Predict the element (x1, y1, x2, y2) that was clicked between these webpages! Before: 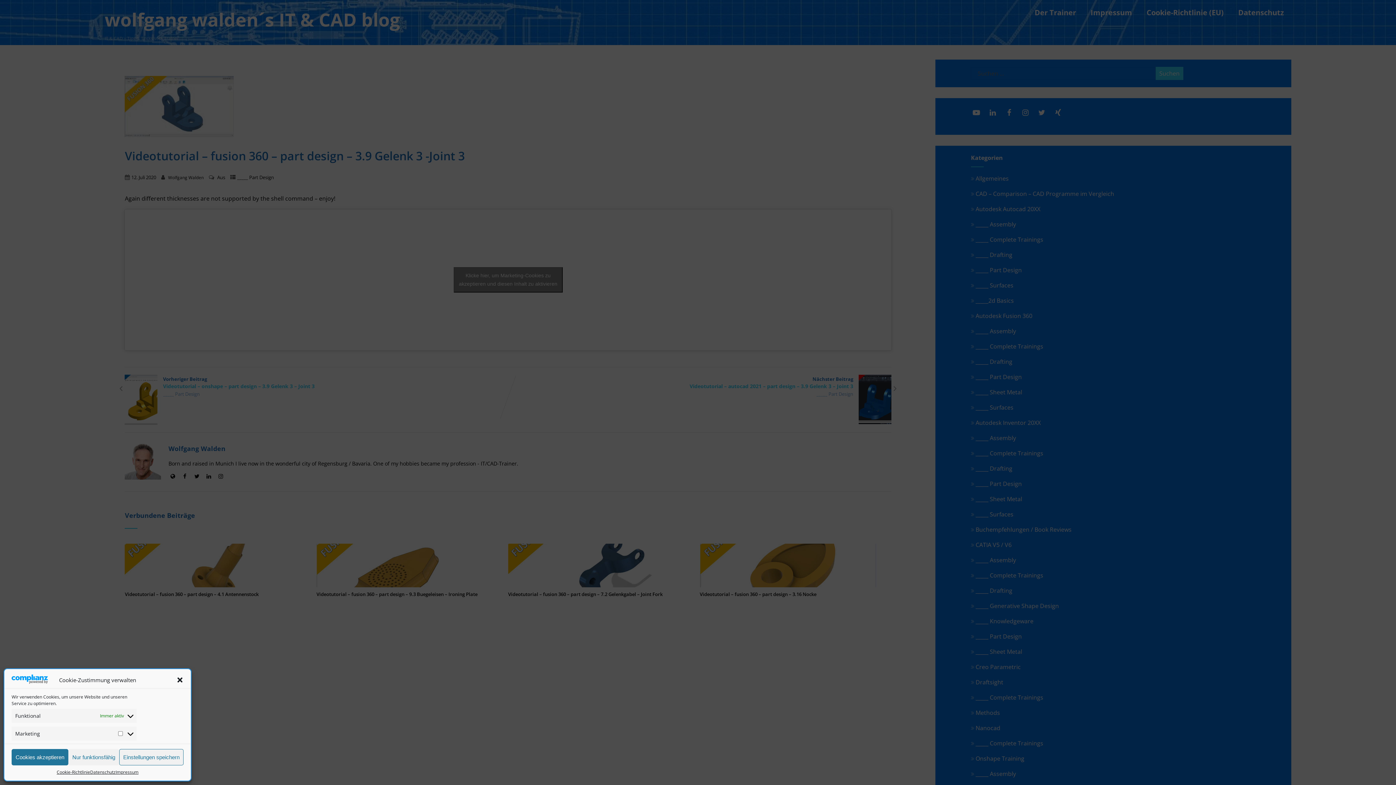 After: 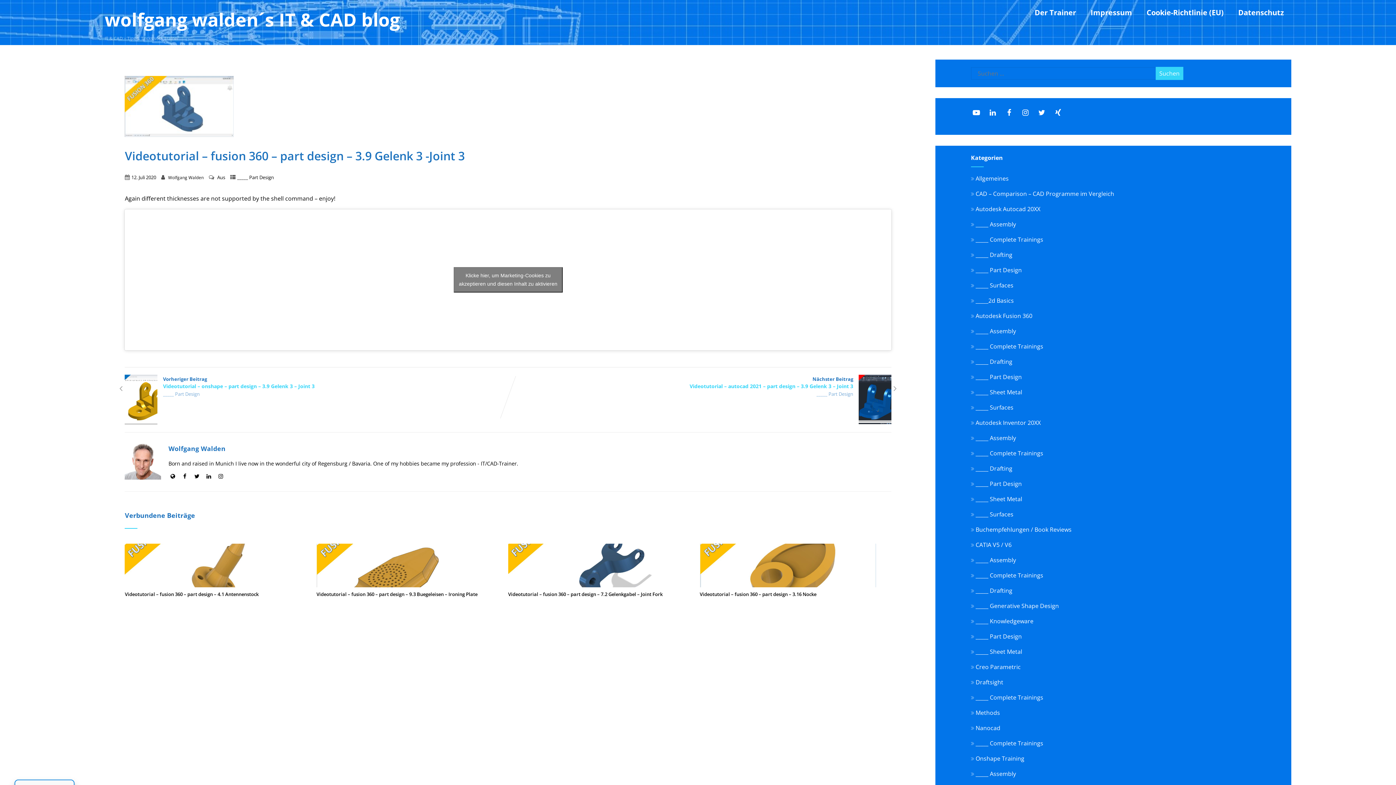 Action: bbox: (68, 749, 119, 765) label: Nur funktionsfähig